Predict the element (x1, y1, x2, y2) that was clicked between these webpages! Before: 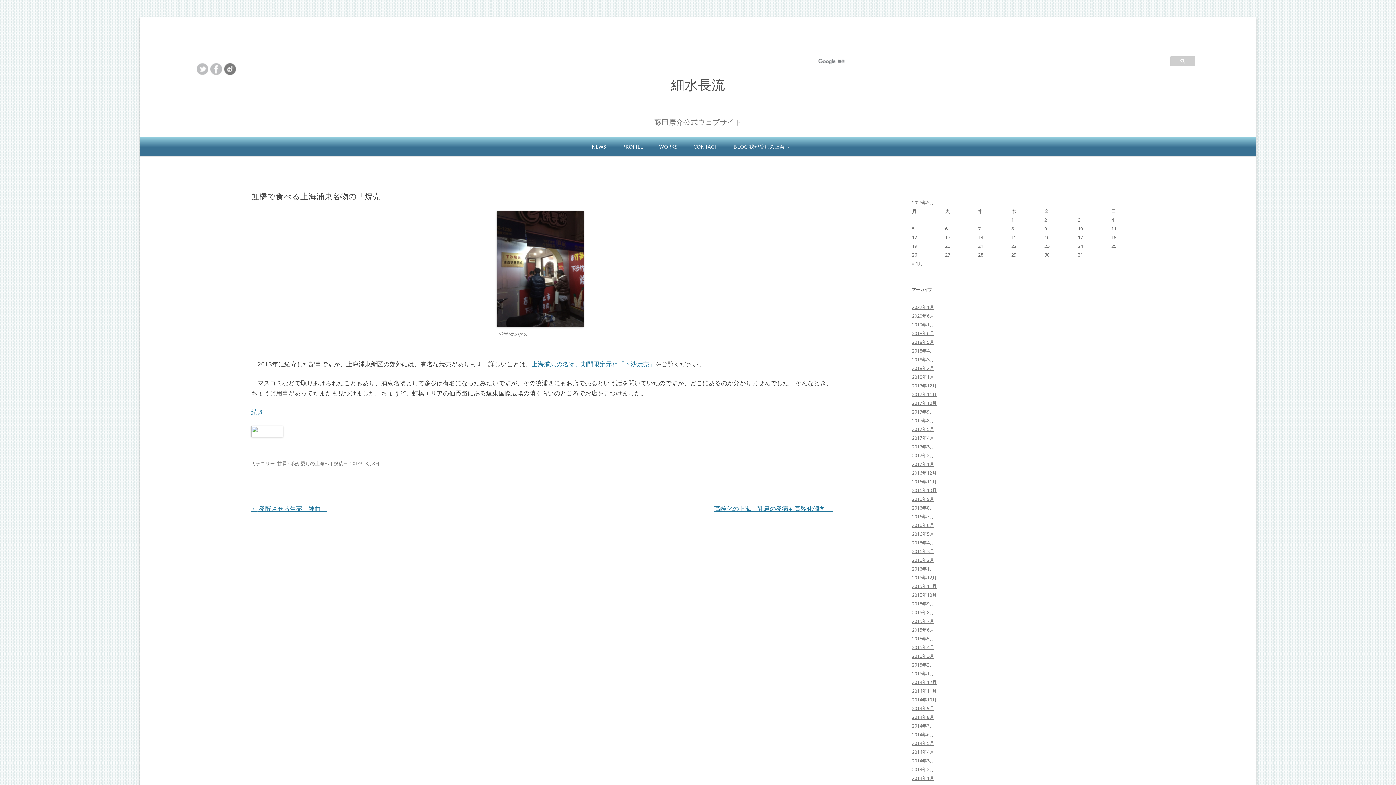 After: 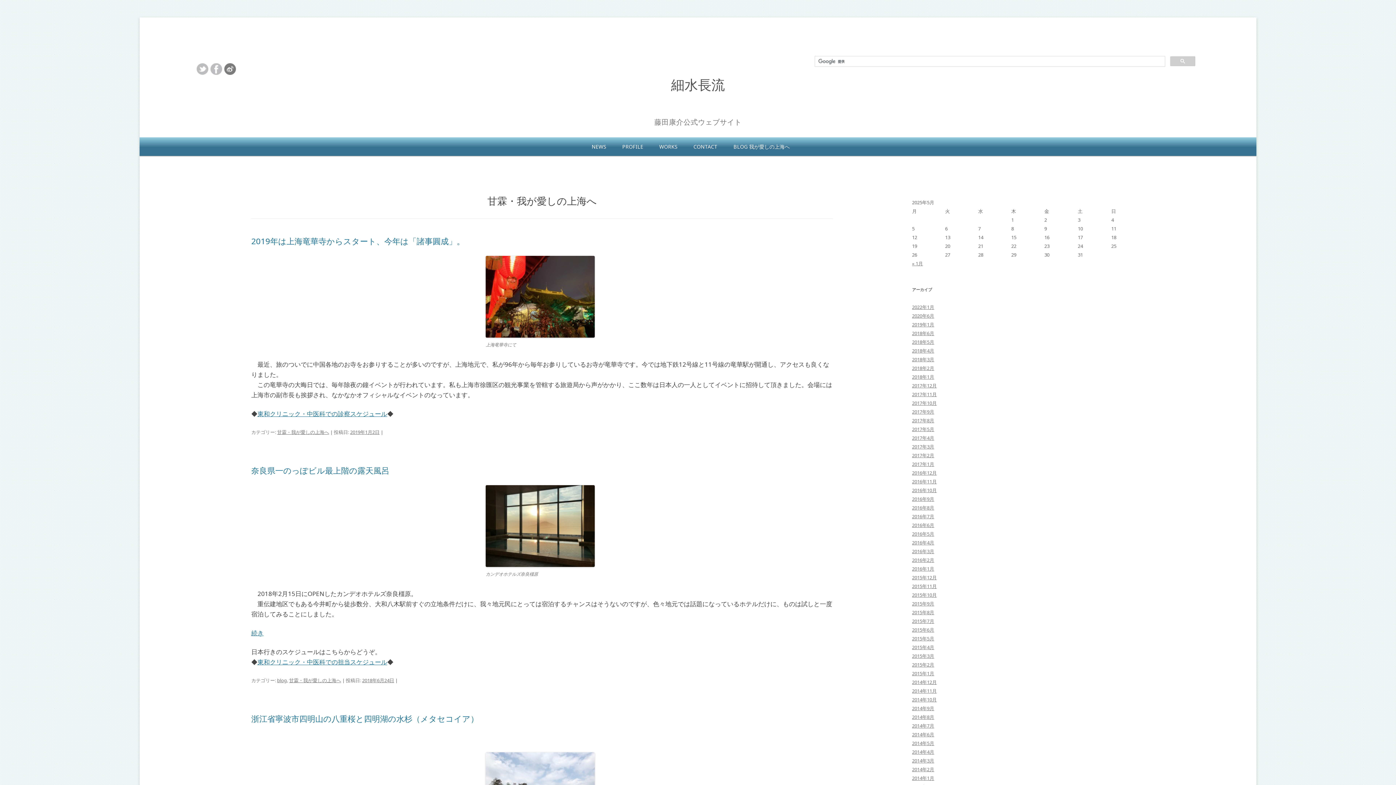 Action: bbox: (277, 460, 329, 467) label: 甘霖・我が愛しの上海へ